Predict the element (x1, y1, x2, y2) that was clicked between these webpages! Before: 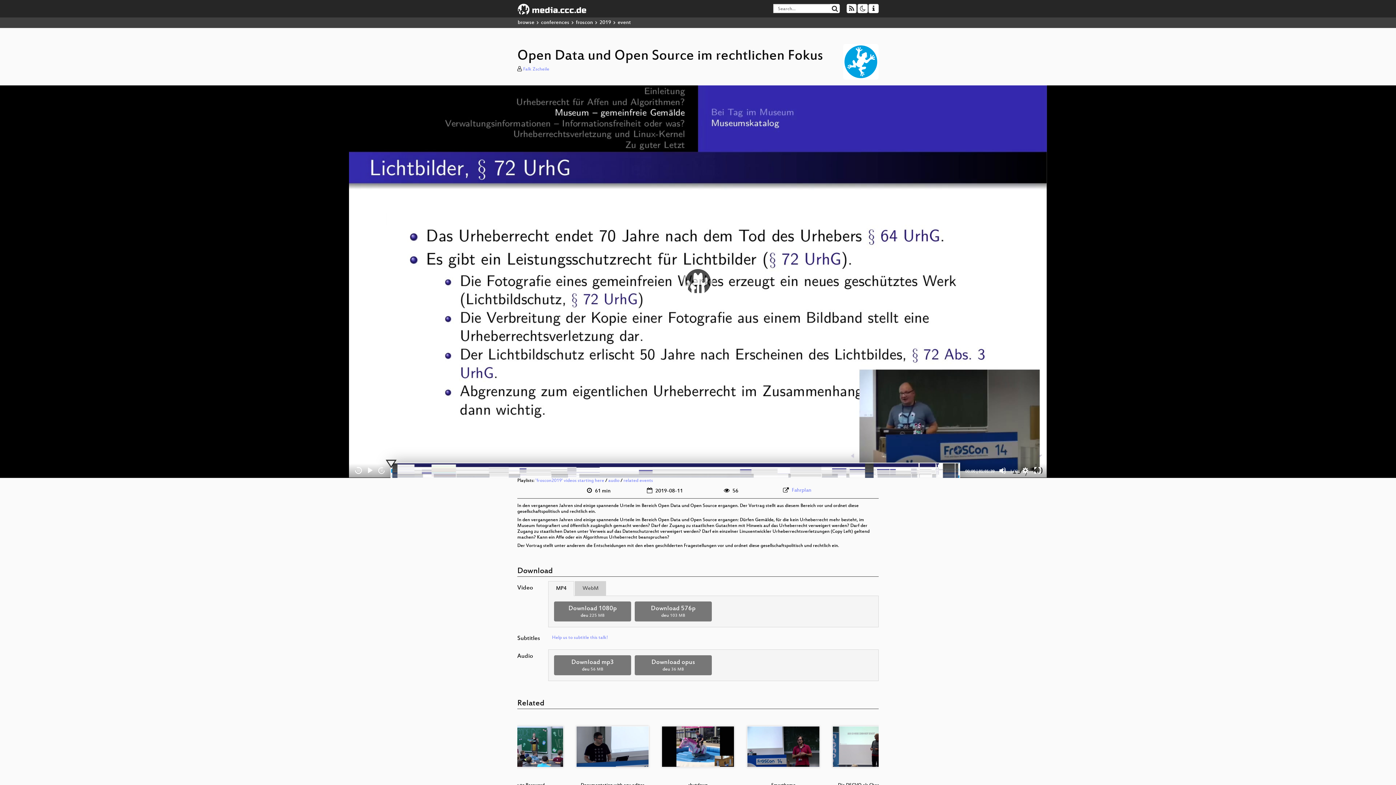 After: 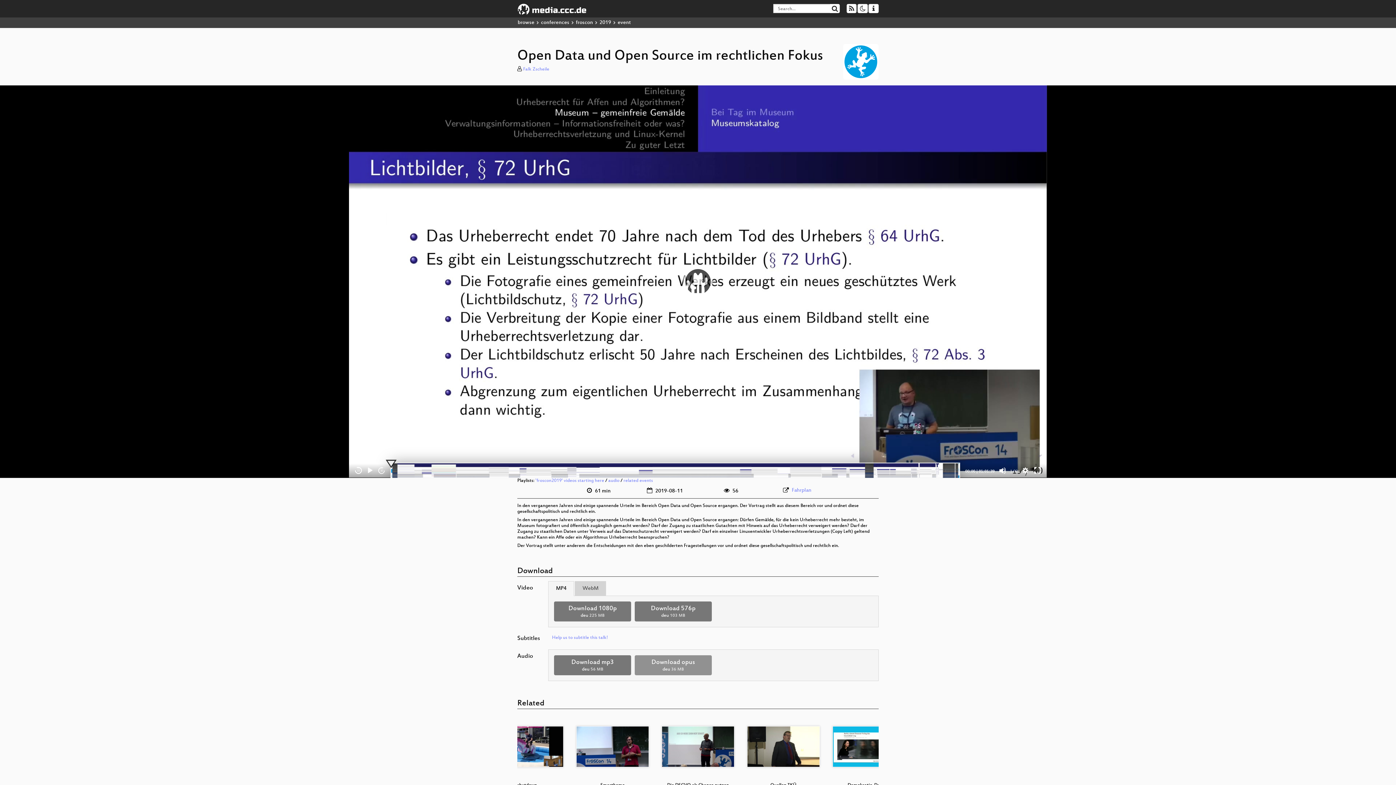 Action: bbox: (634, 655, 711, 675) label: Download opus
deu 36 MB